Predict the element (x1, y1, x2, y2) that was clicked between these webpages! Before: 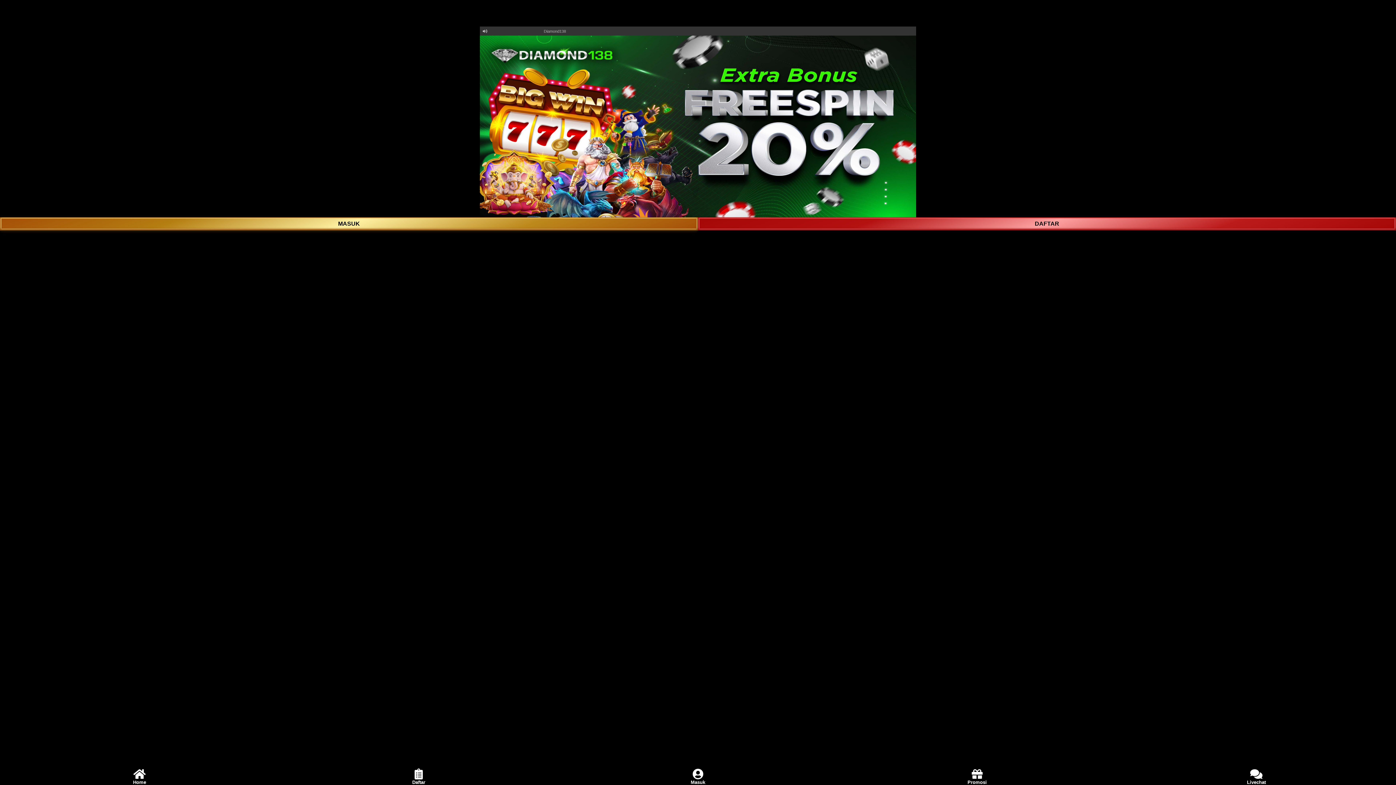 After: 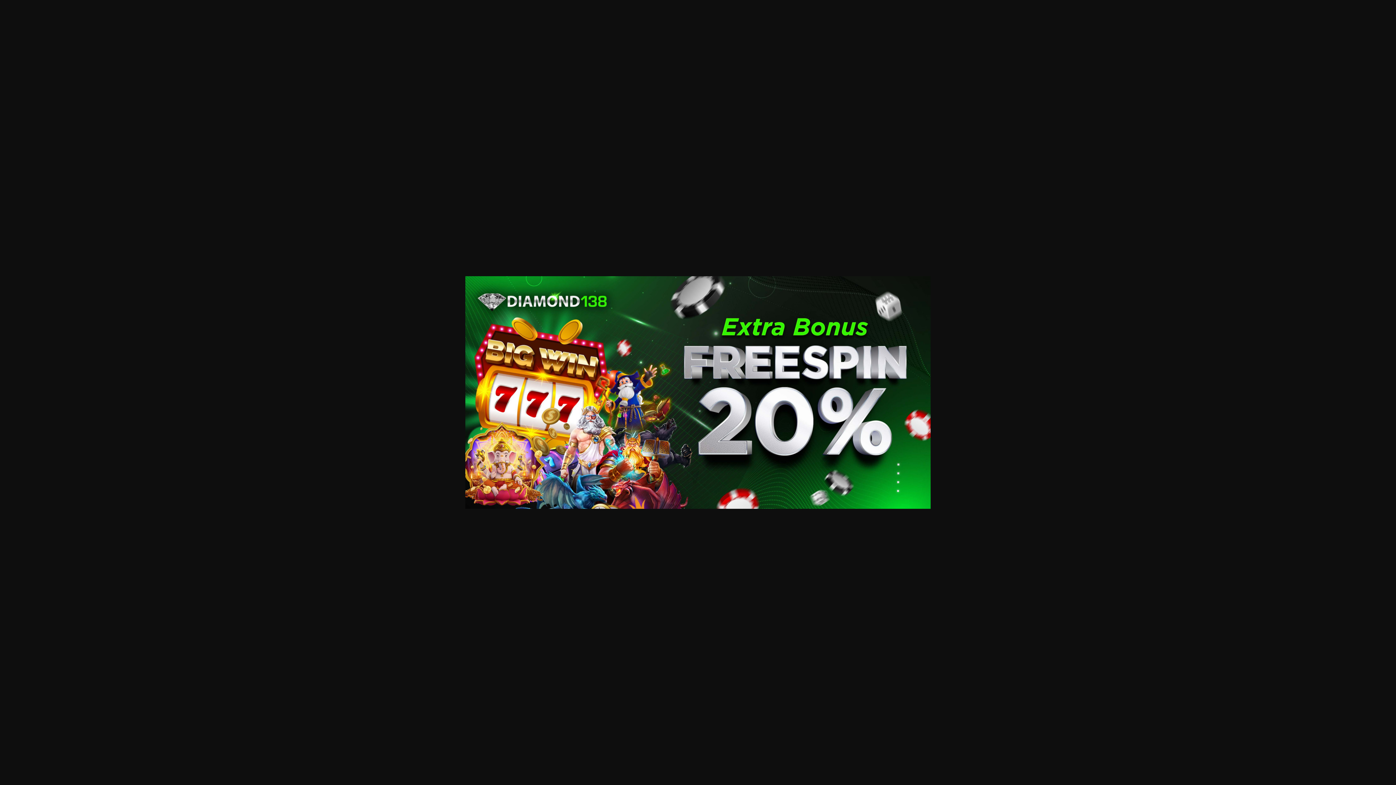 Action: bbox: (480, 35, 916, 217)